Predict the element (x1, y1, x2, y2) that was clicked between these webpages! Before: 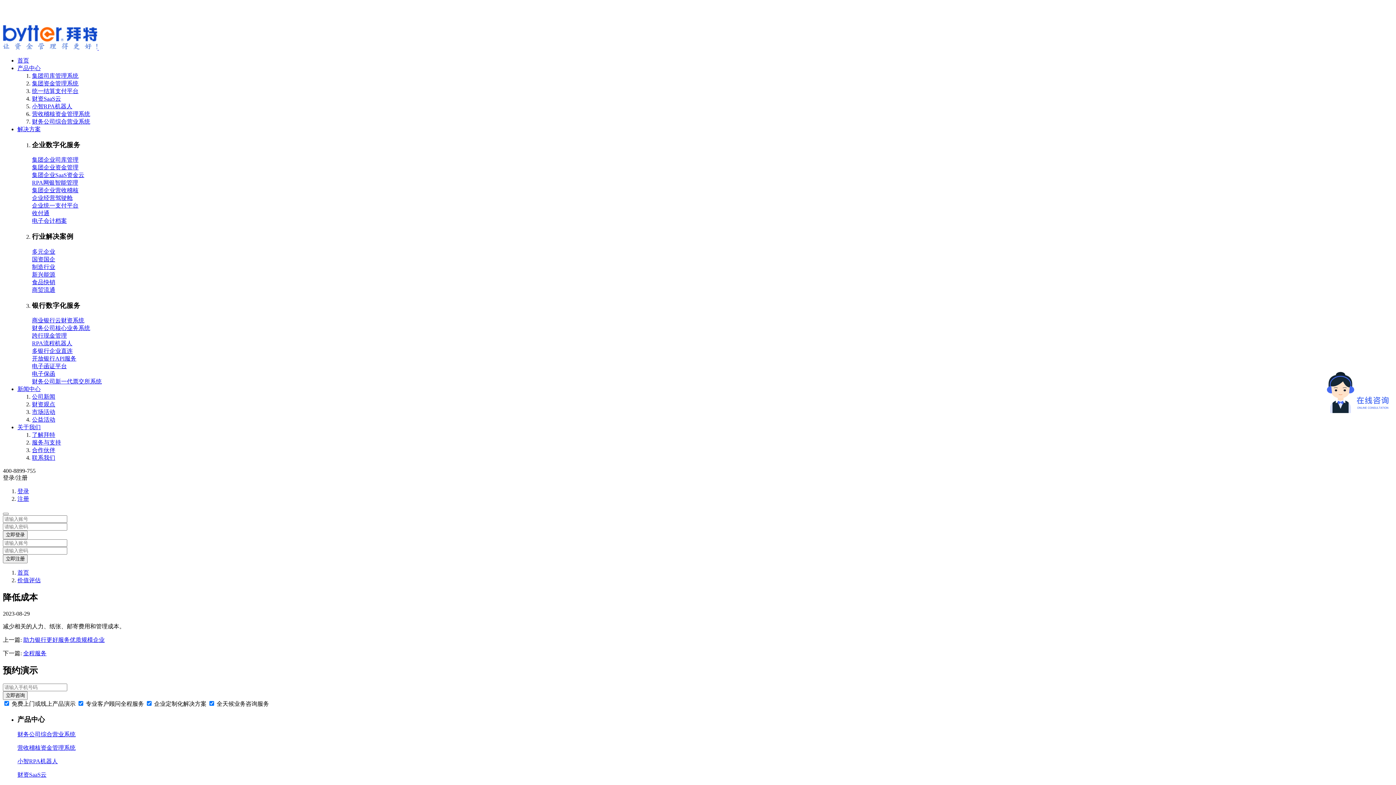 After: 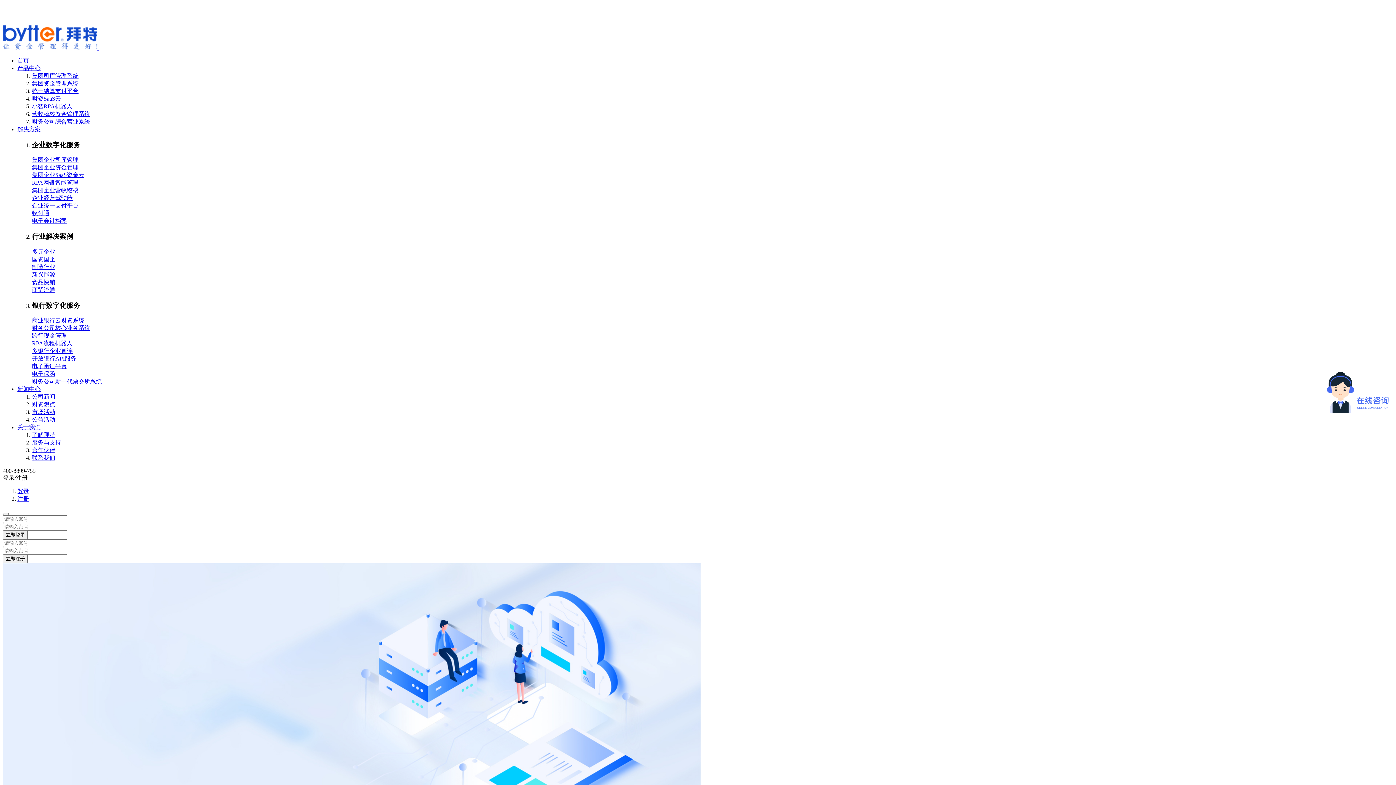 Action: bbox: (32, 393, 55, 400) label: 公司新闻